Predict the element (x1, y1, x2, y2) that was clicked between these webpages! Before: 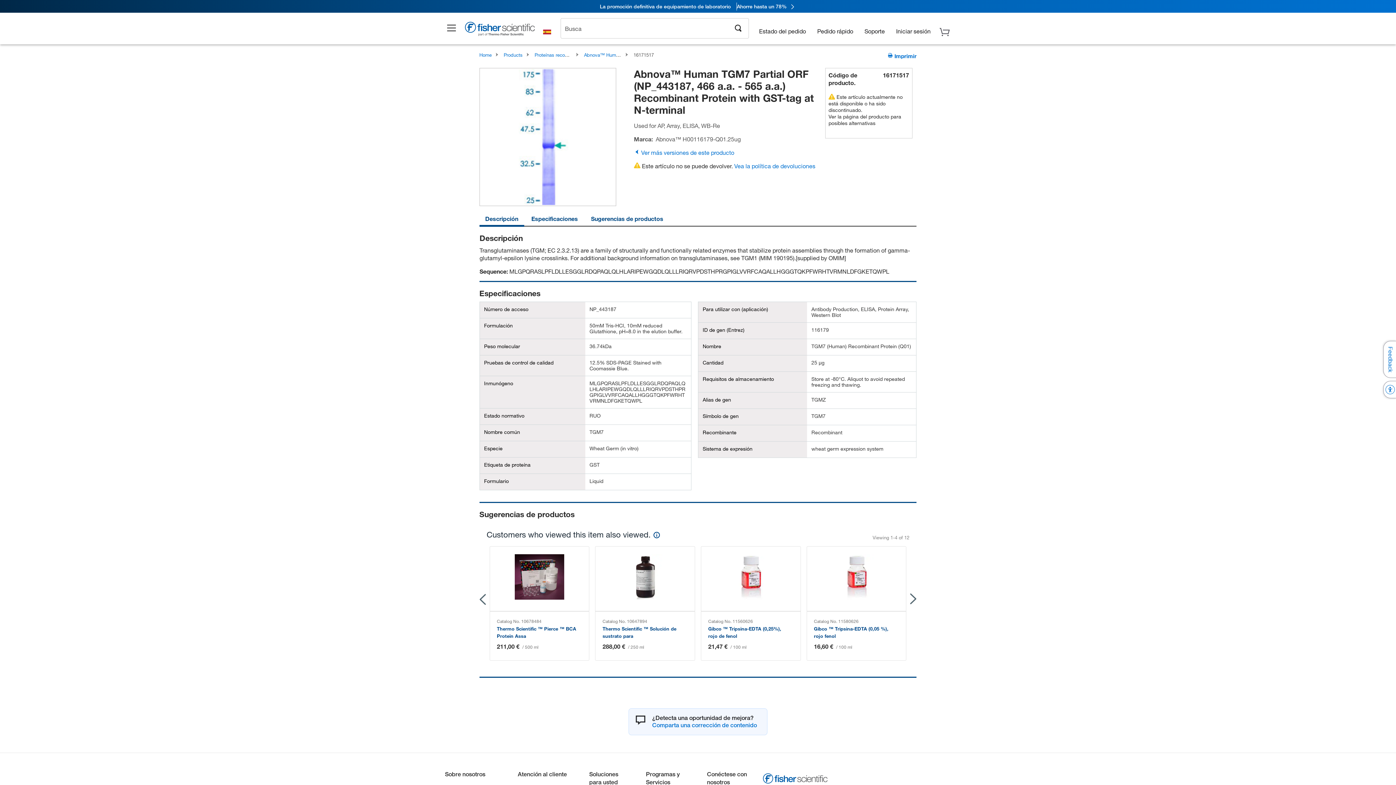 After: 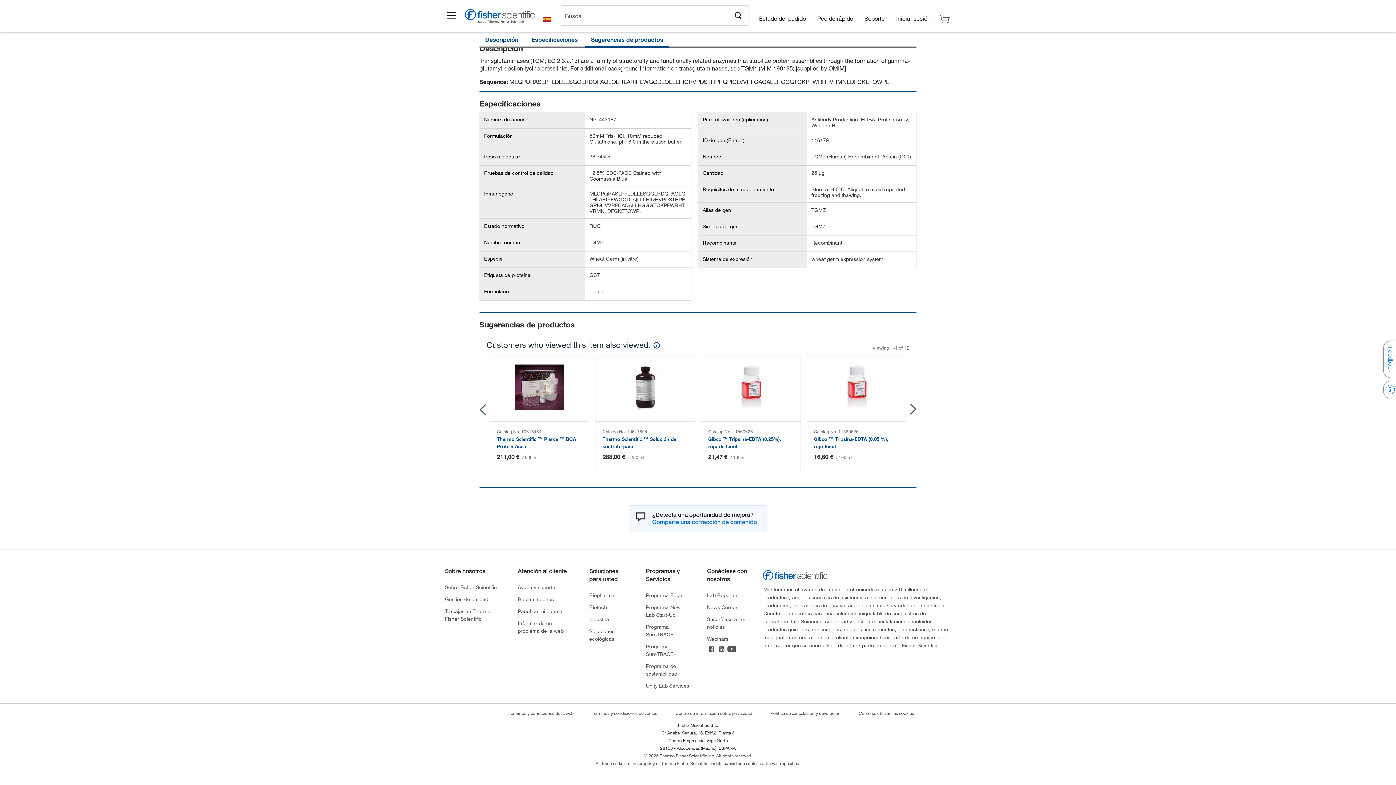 Action: bbox: (525, 212, 583, 225) label: Especificaciones